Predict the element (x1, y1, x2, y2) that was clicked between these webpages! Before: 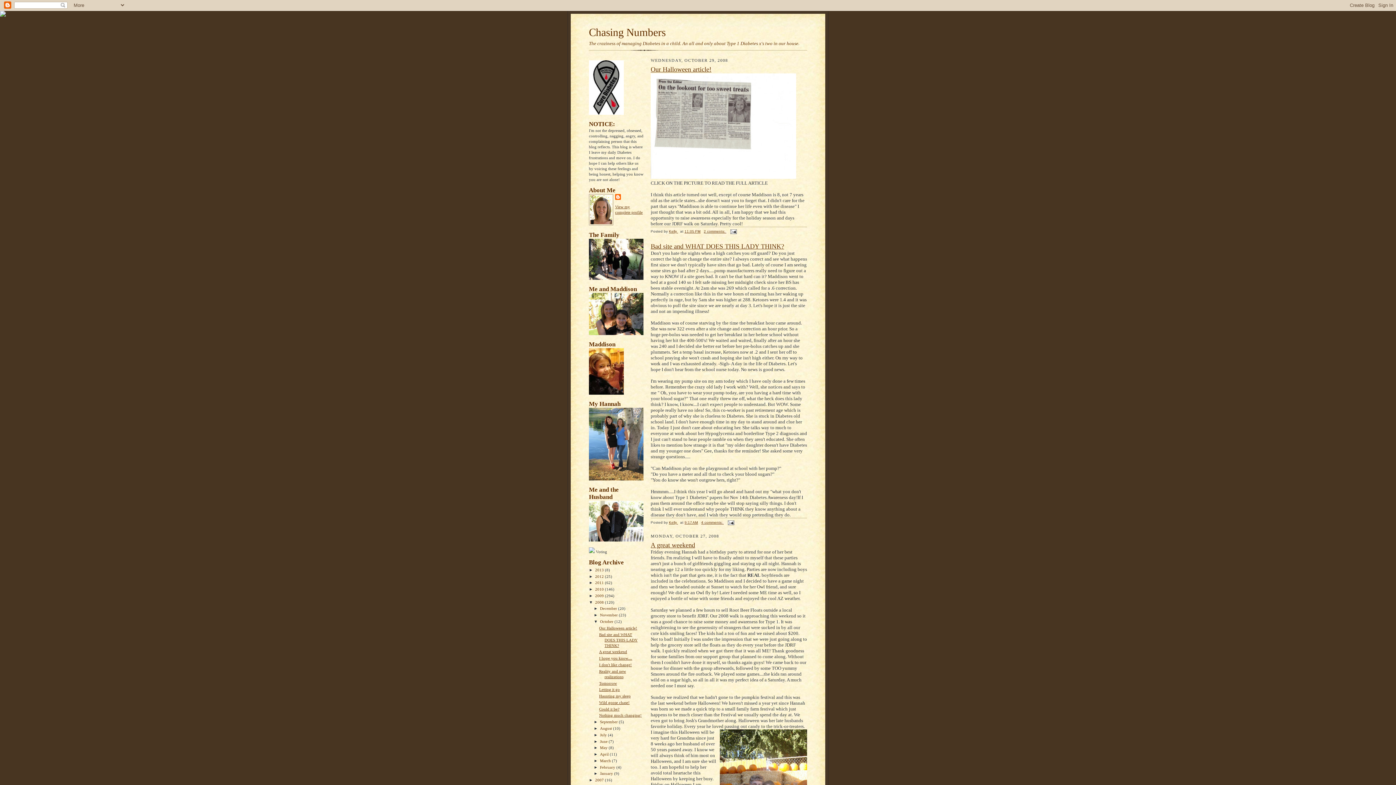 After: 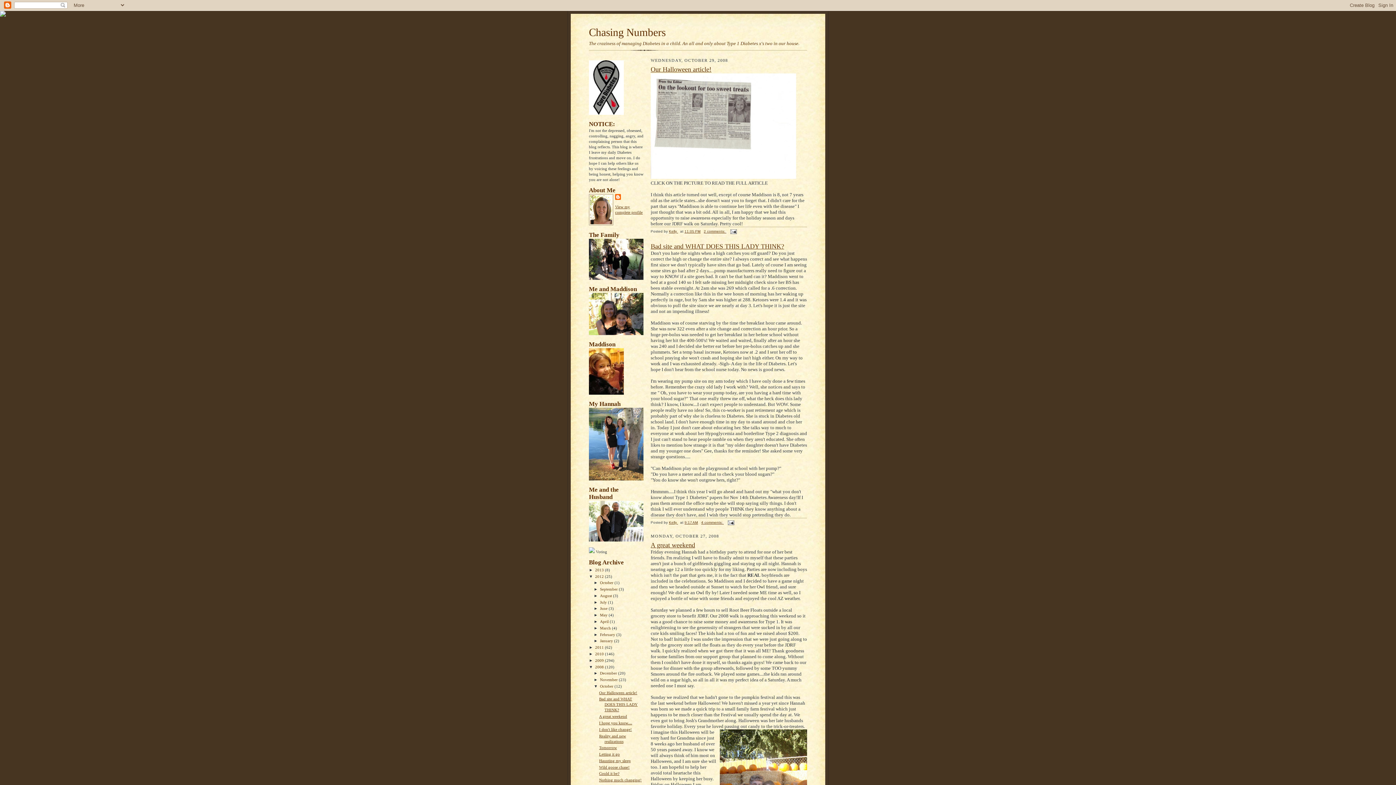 Action: label: ►   bbox: (589, 574, 595, 578)